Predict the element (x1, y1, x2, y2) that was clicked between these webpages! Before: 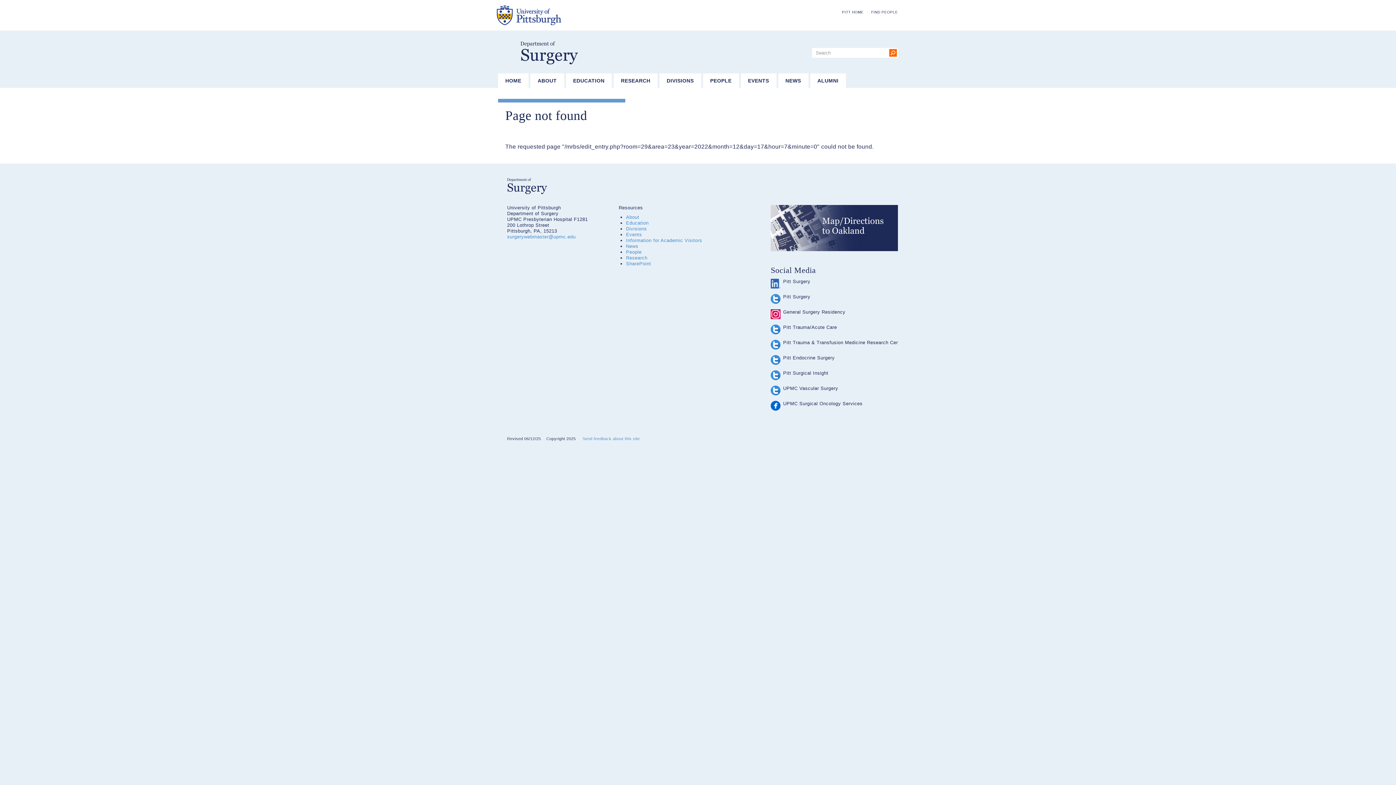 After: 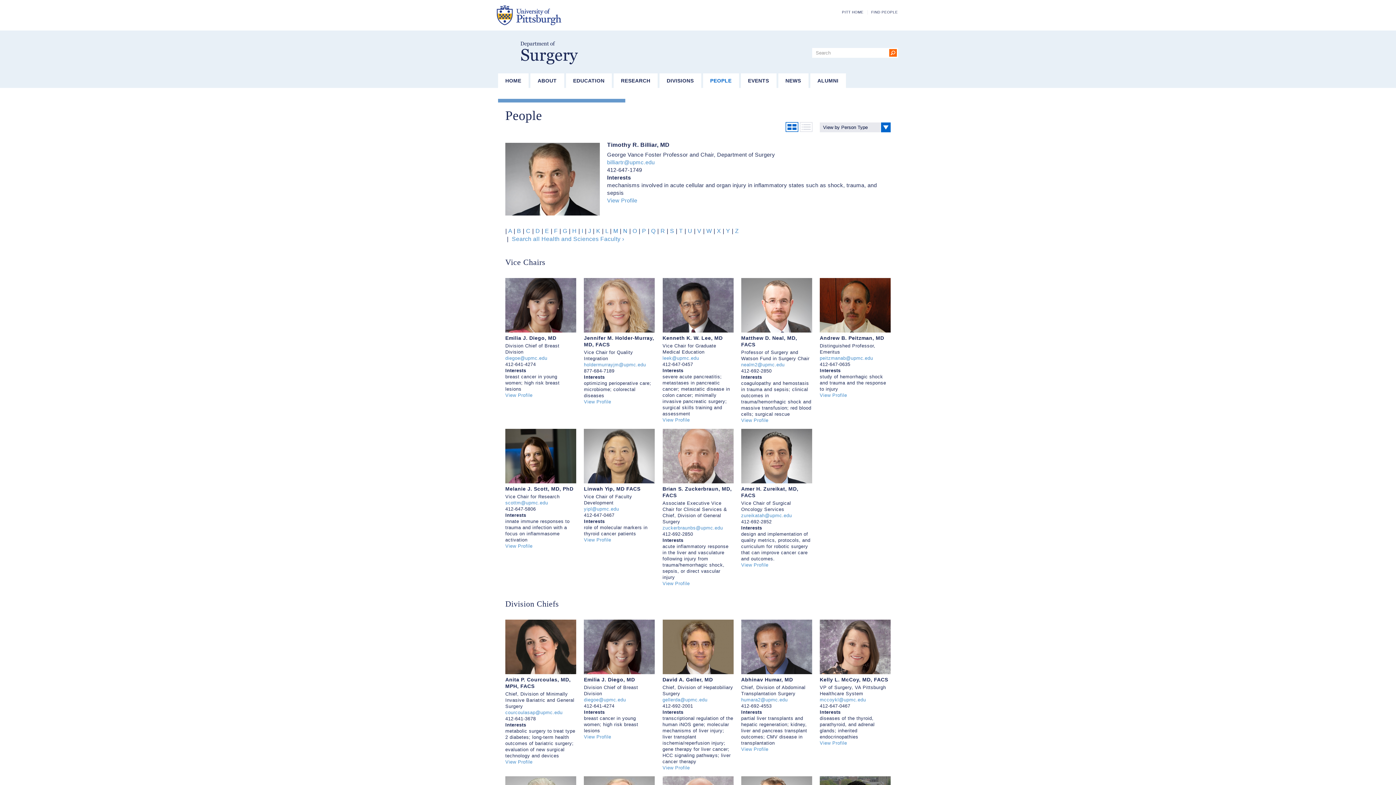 Action: bbox: (703, 73, 739, 88) label: PEOPLE